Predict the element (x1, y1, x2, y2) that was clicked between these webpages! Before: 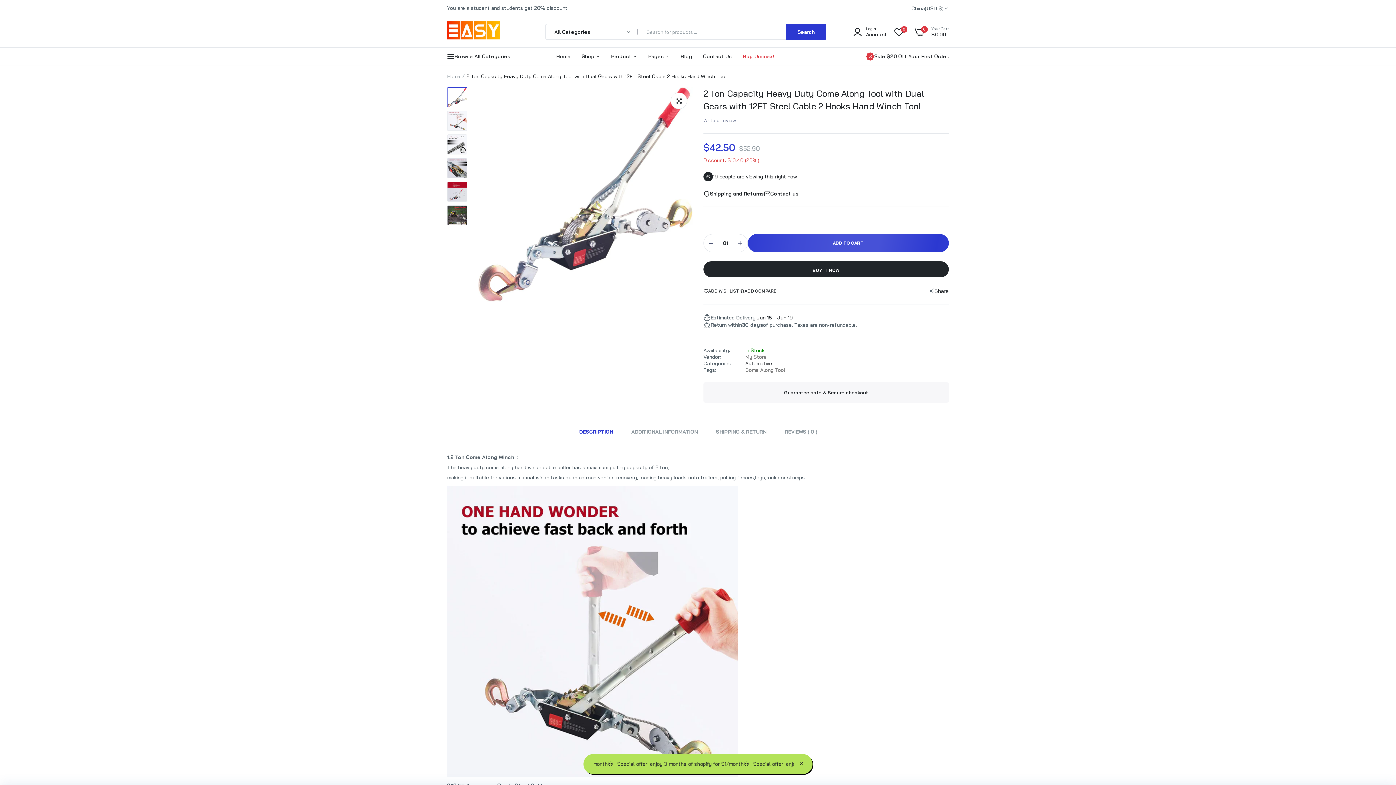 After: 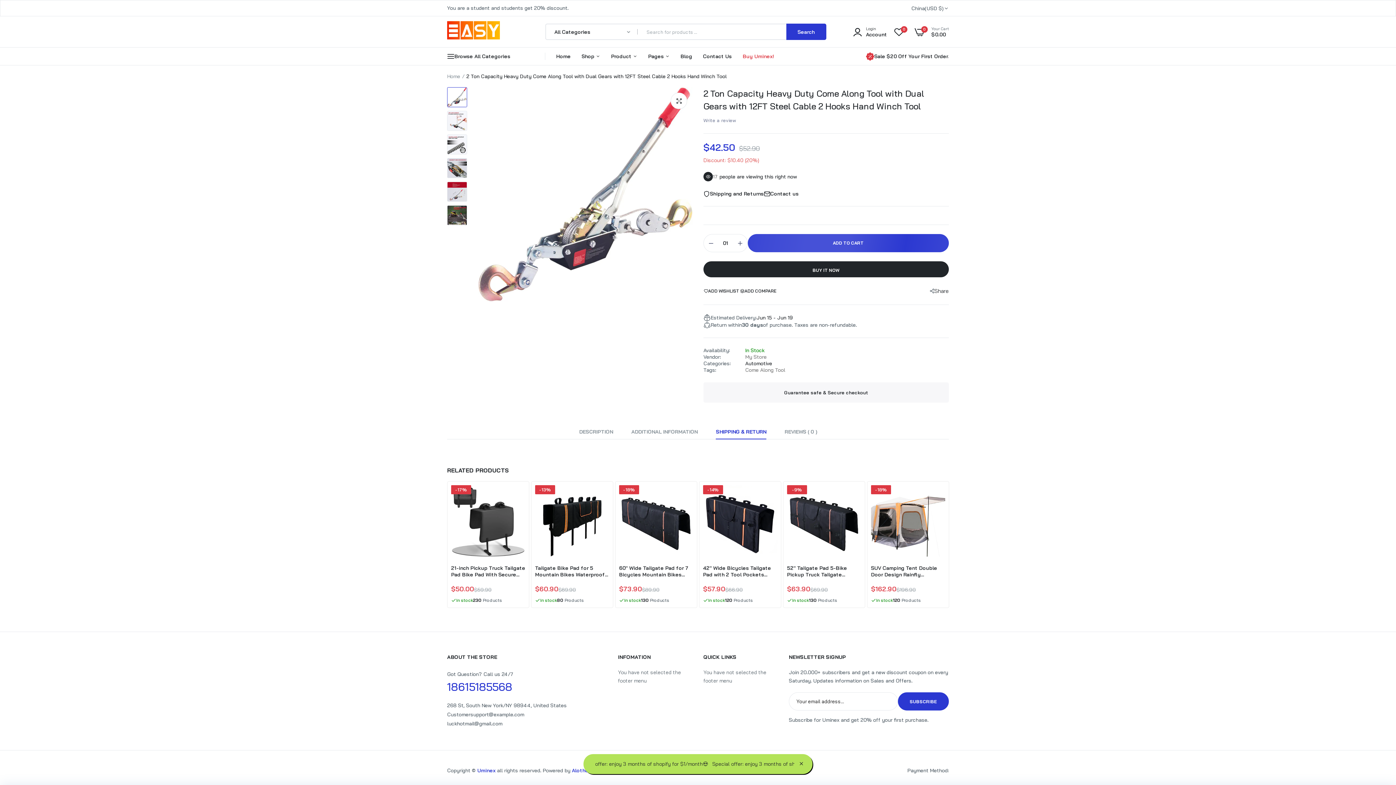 Action: bbox: (716, 424, 766, 439) label: SHIPPING & RETURN